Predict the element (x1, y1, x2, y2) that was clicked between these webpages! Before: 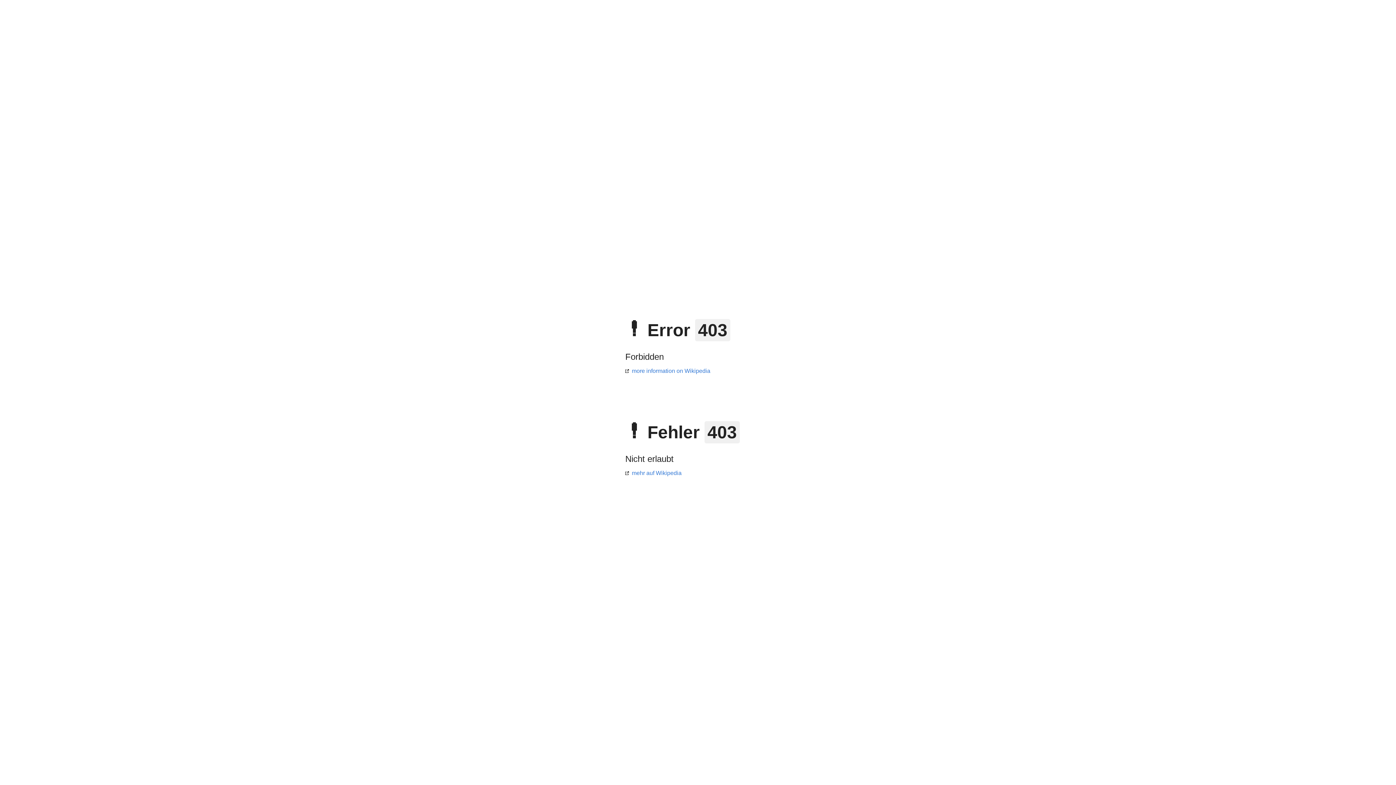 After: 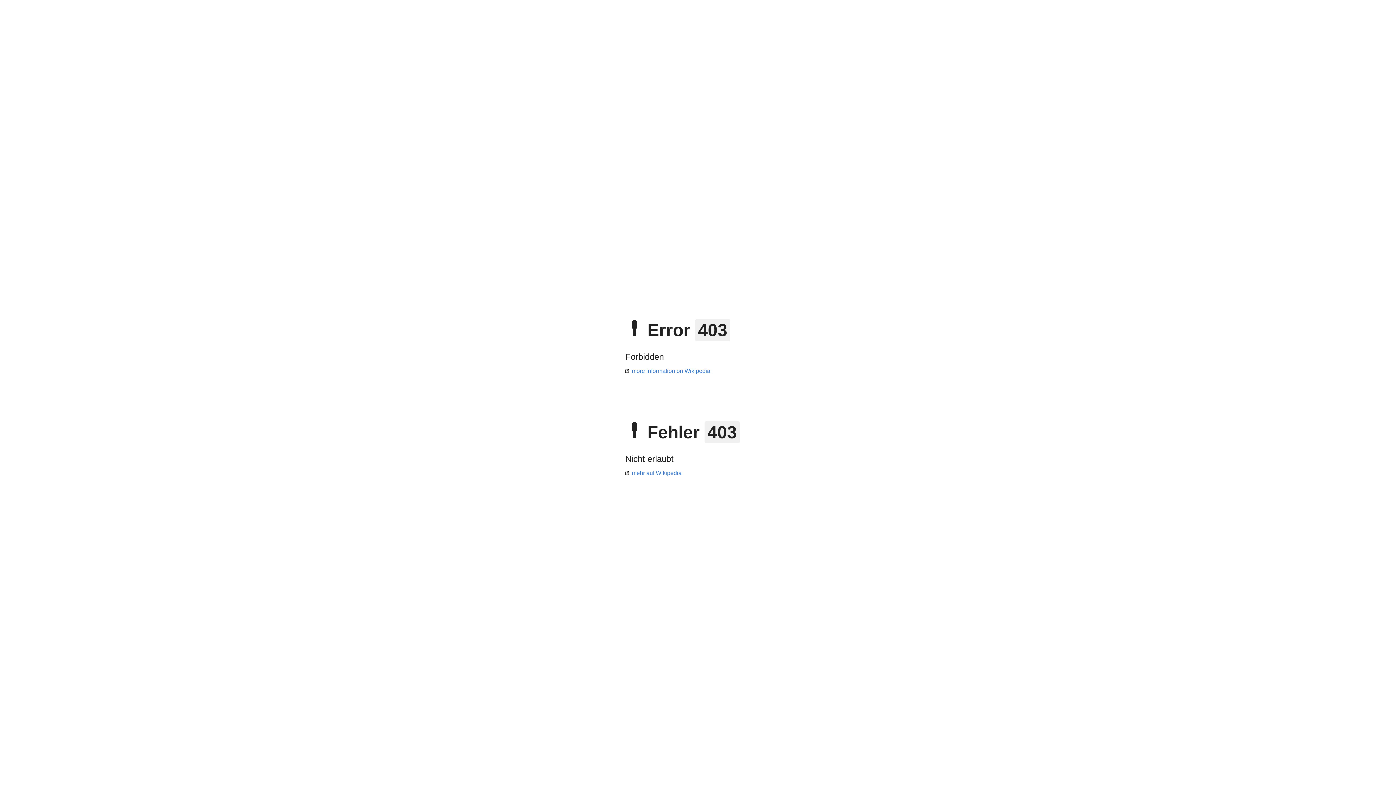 Action: label: more information on Wikipedia bbox: (625, 368, 710, 374)